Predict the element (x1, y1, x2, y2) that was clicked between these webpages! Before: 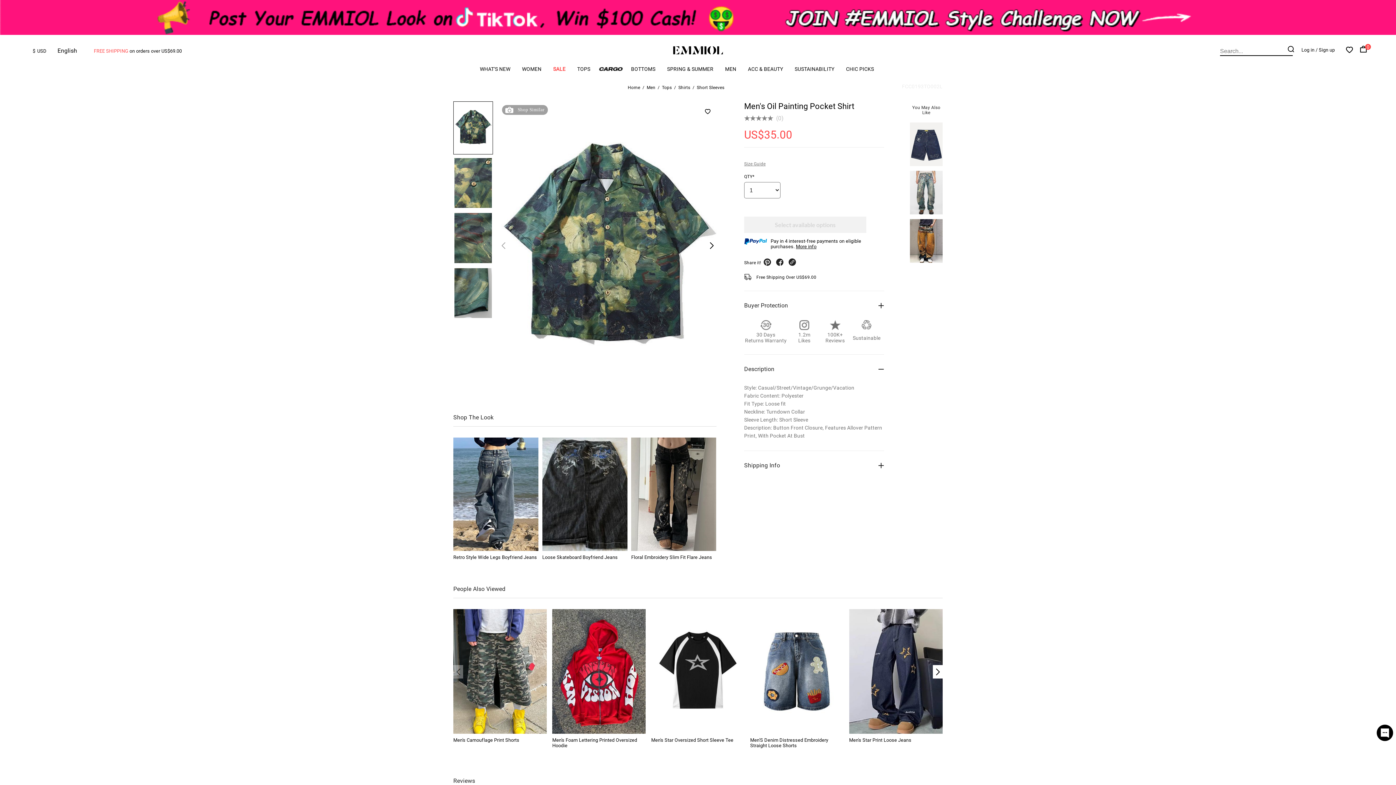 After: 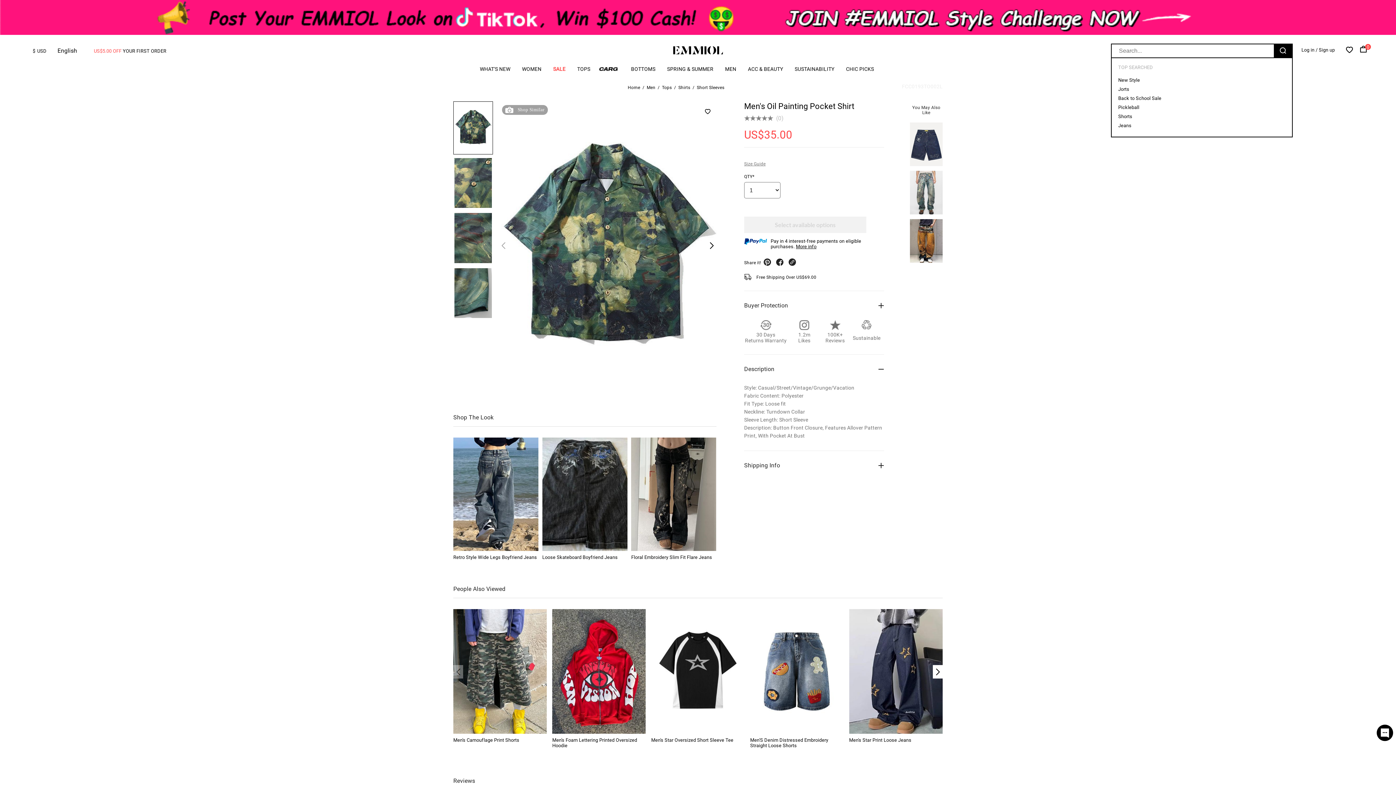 Action: bbox: (1288, 45, 1294, 53)